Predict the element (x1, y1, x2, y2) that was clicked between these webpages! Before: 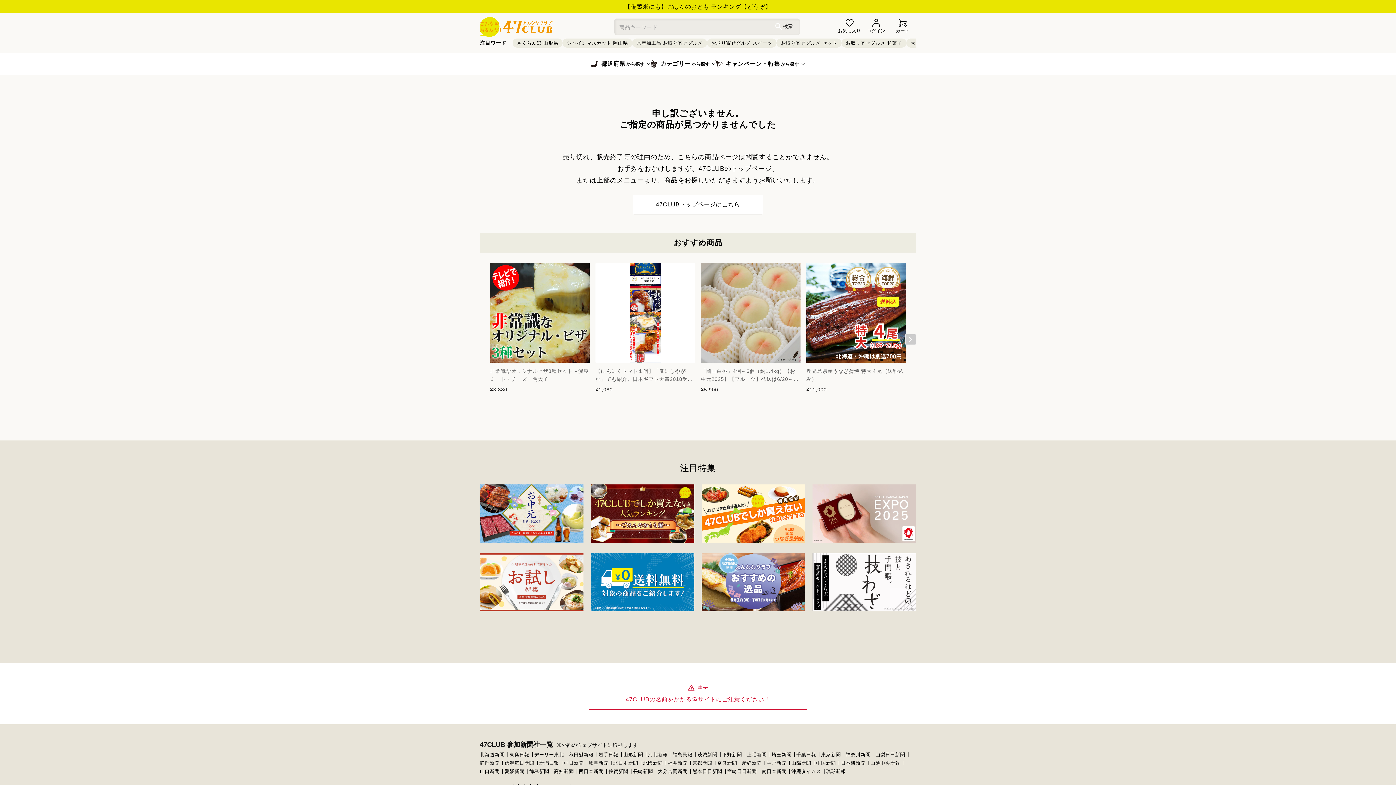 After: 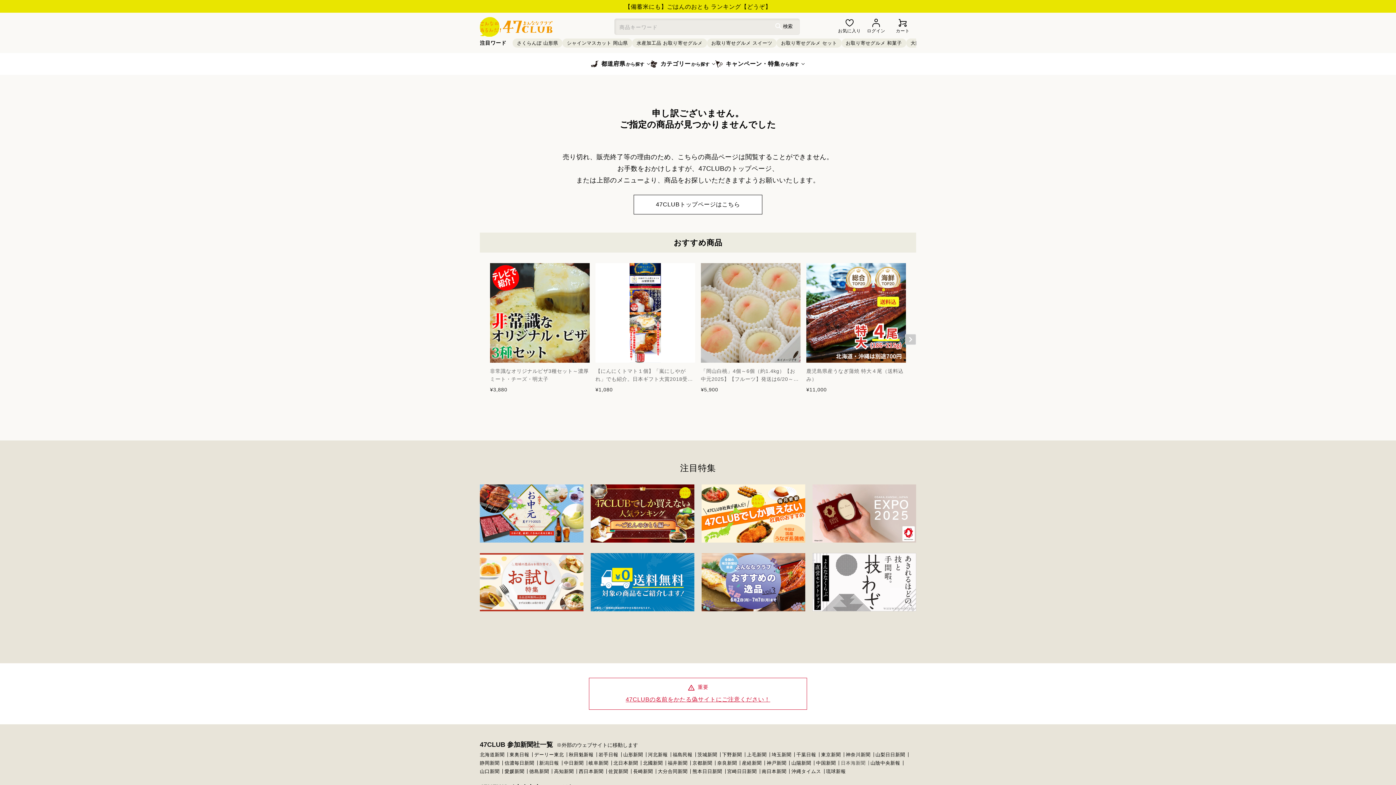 Action: bbox: (841, 761, 869, 765) label: 日本海新聞